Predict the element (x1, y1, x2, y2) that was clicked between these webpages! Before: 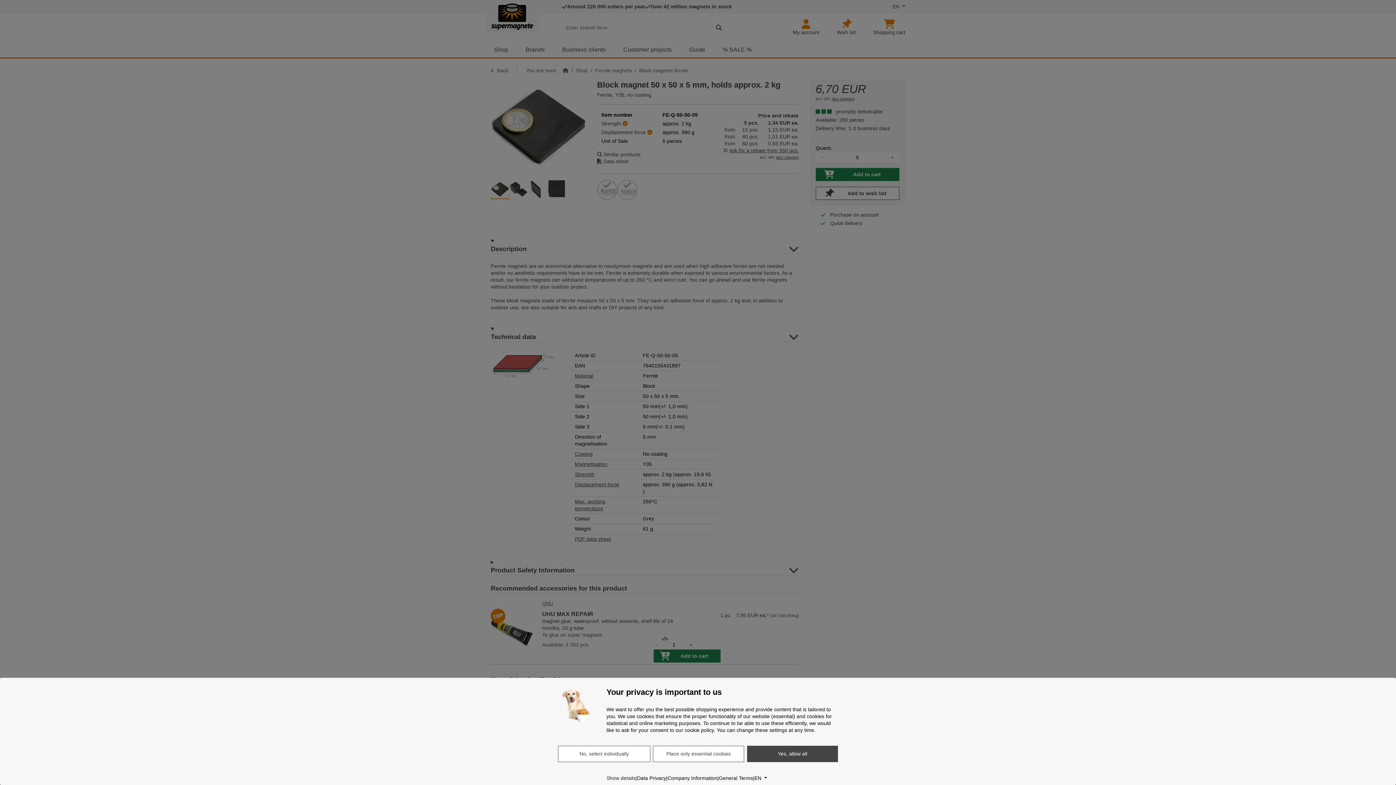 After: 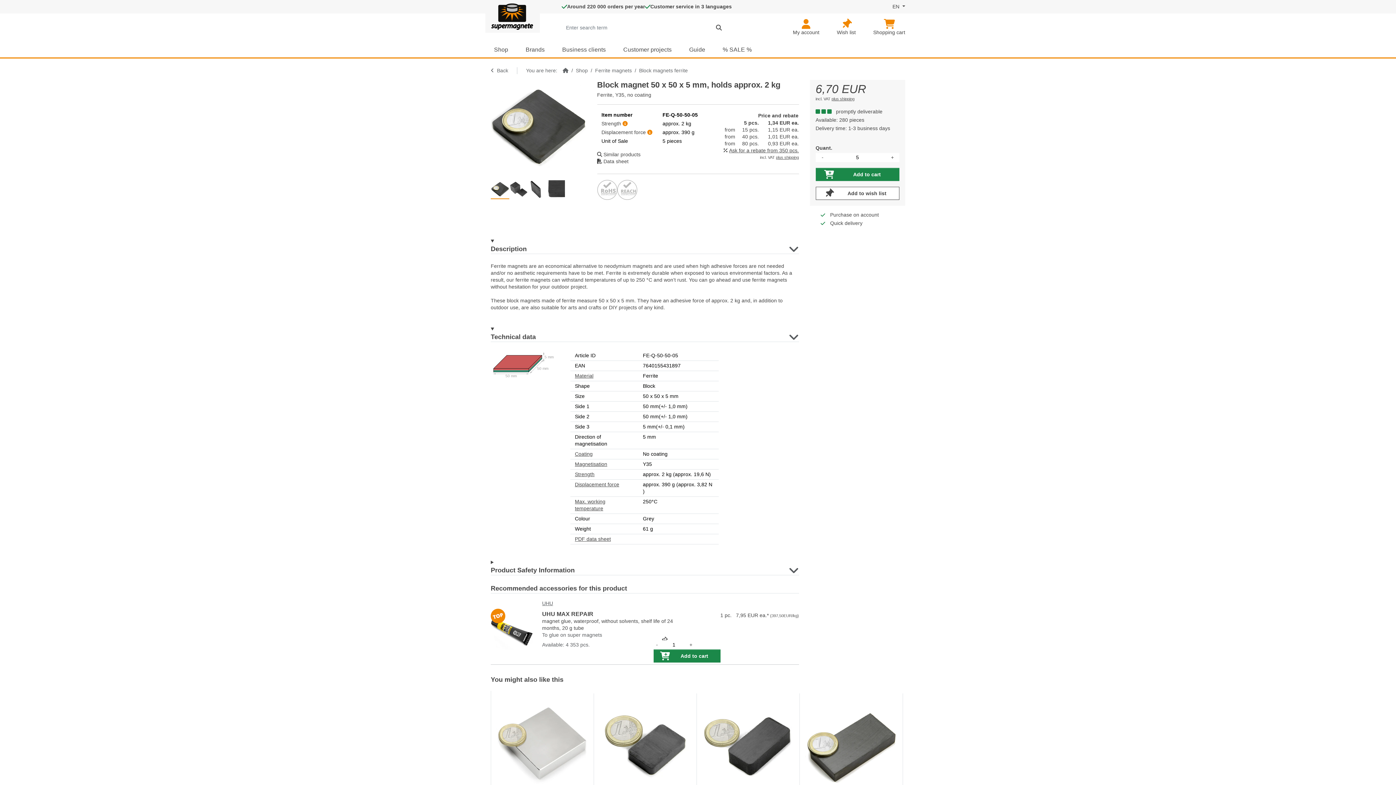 Action: bbox: (653, 746, 744, 762) label: Place only essential cookies